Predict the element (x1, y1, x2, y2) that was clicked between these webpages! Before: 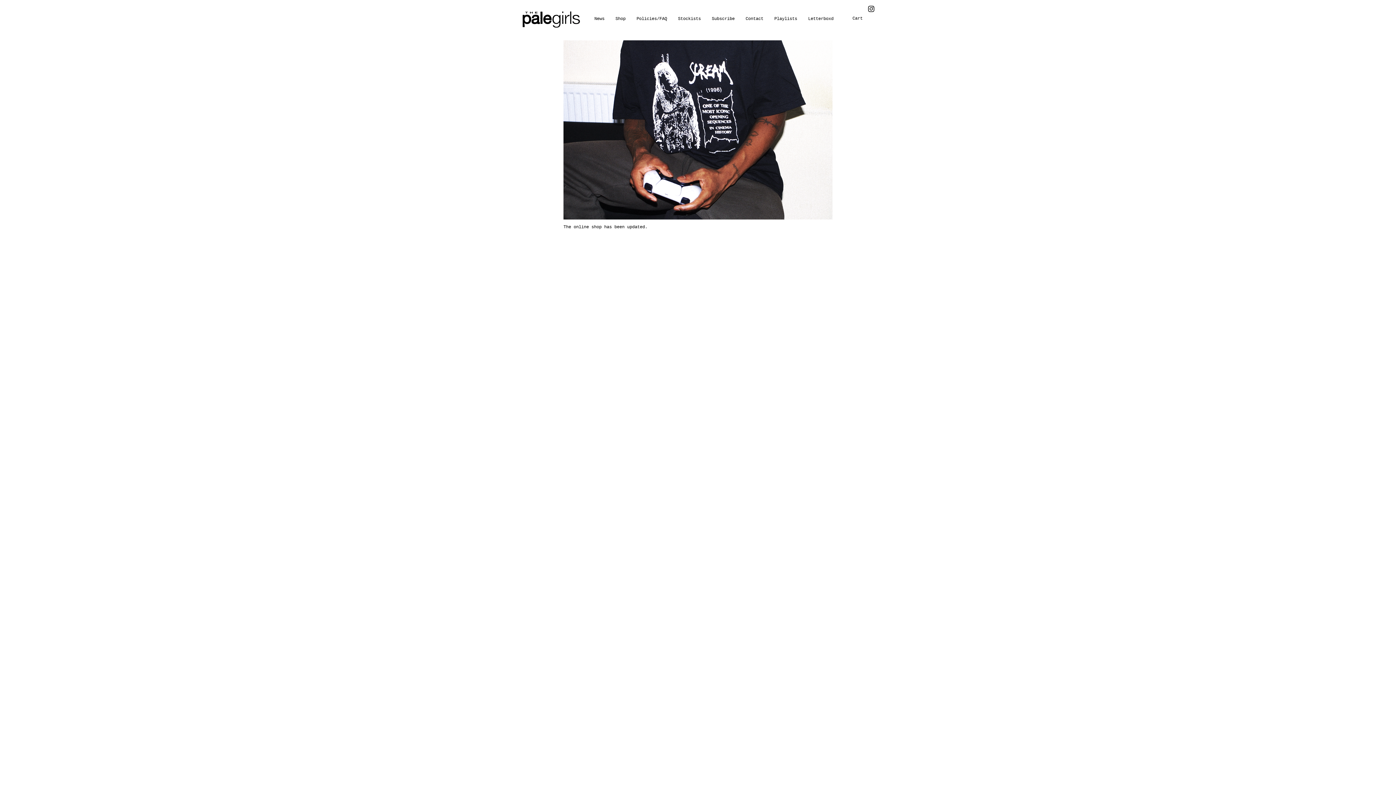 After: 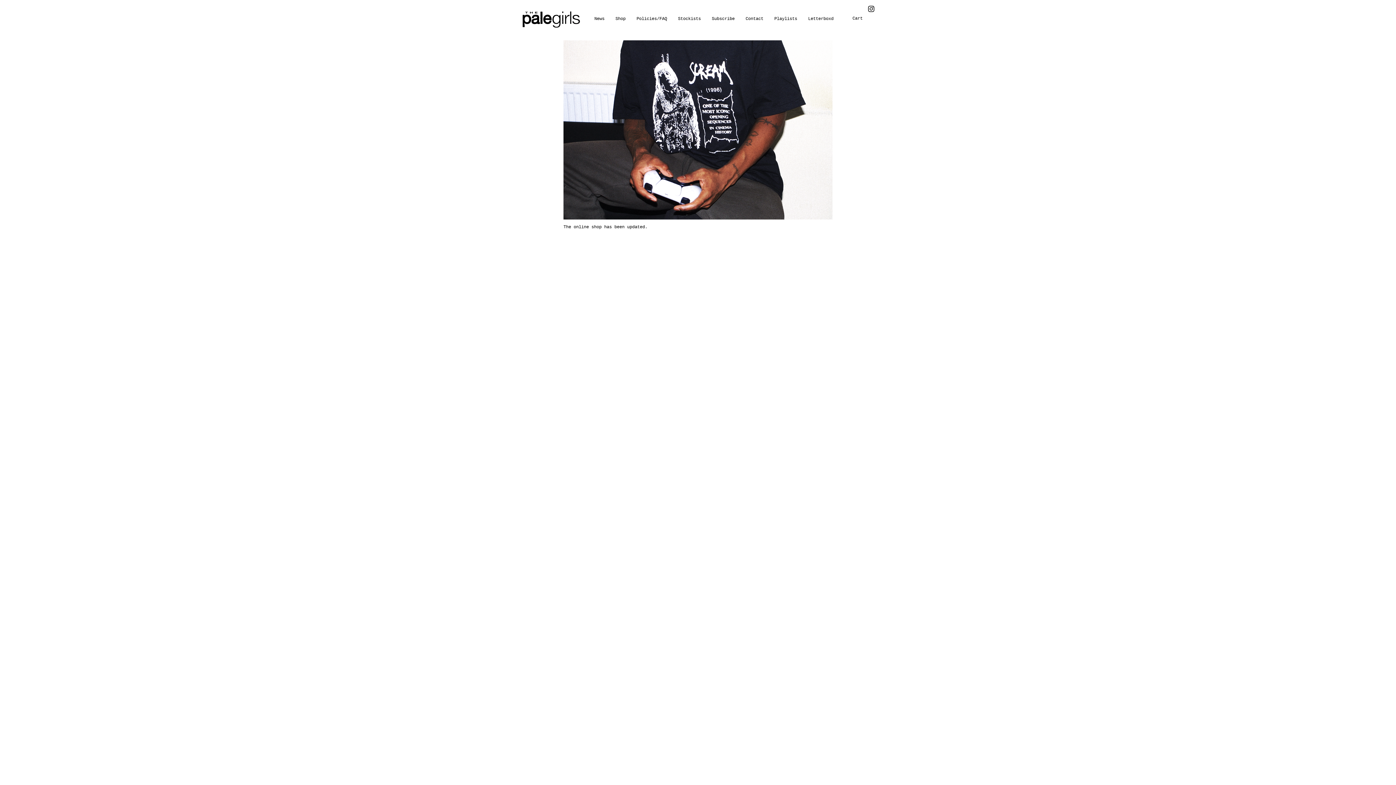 Action: label: Playlists bbox: (769, 13, 802, 24)